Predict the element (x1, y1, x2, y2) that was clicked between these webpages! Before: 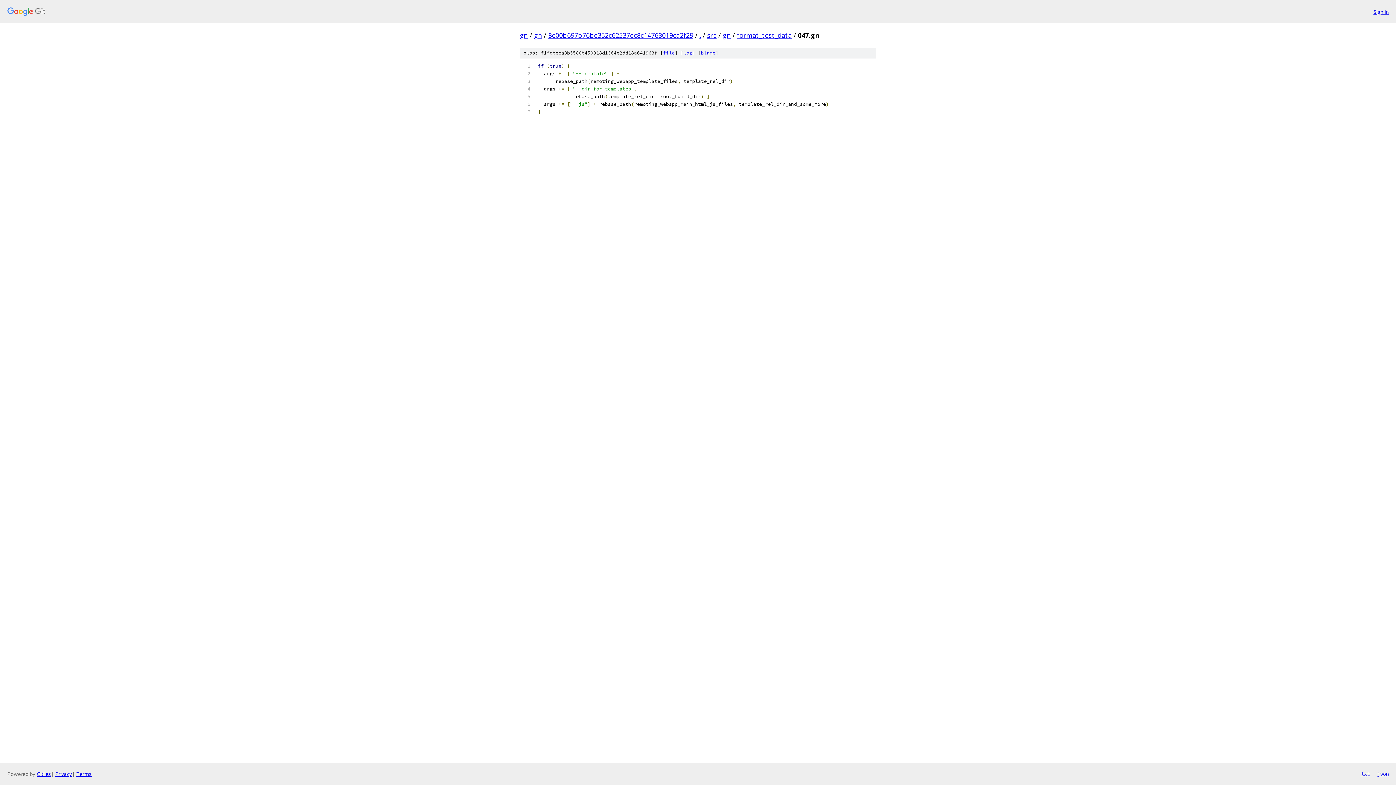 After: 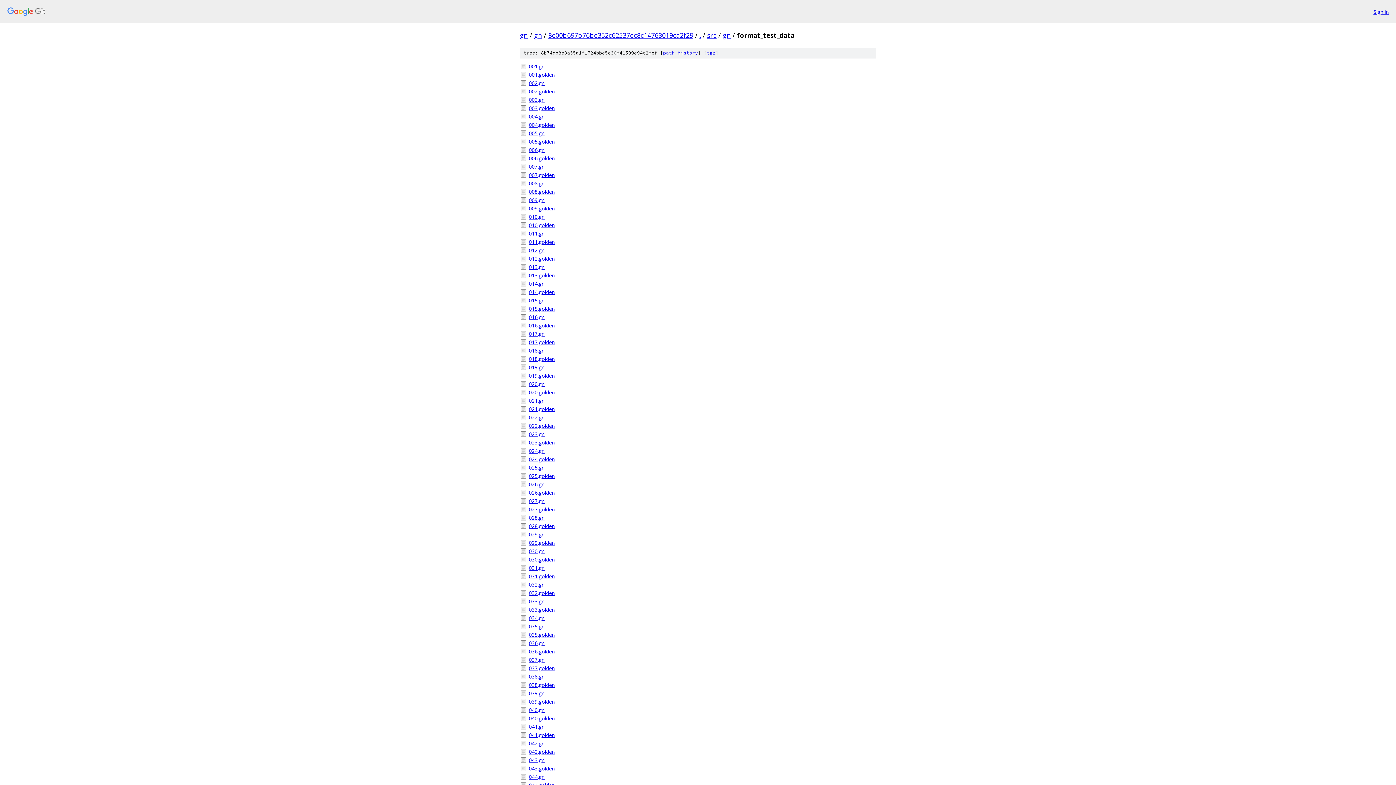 Action: bbox: (737, 30, 792, 39) label: format_test_data